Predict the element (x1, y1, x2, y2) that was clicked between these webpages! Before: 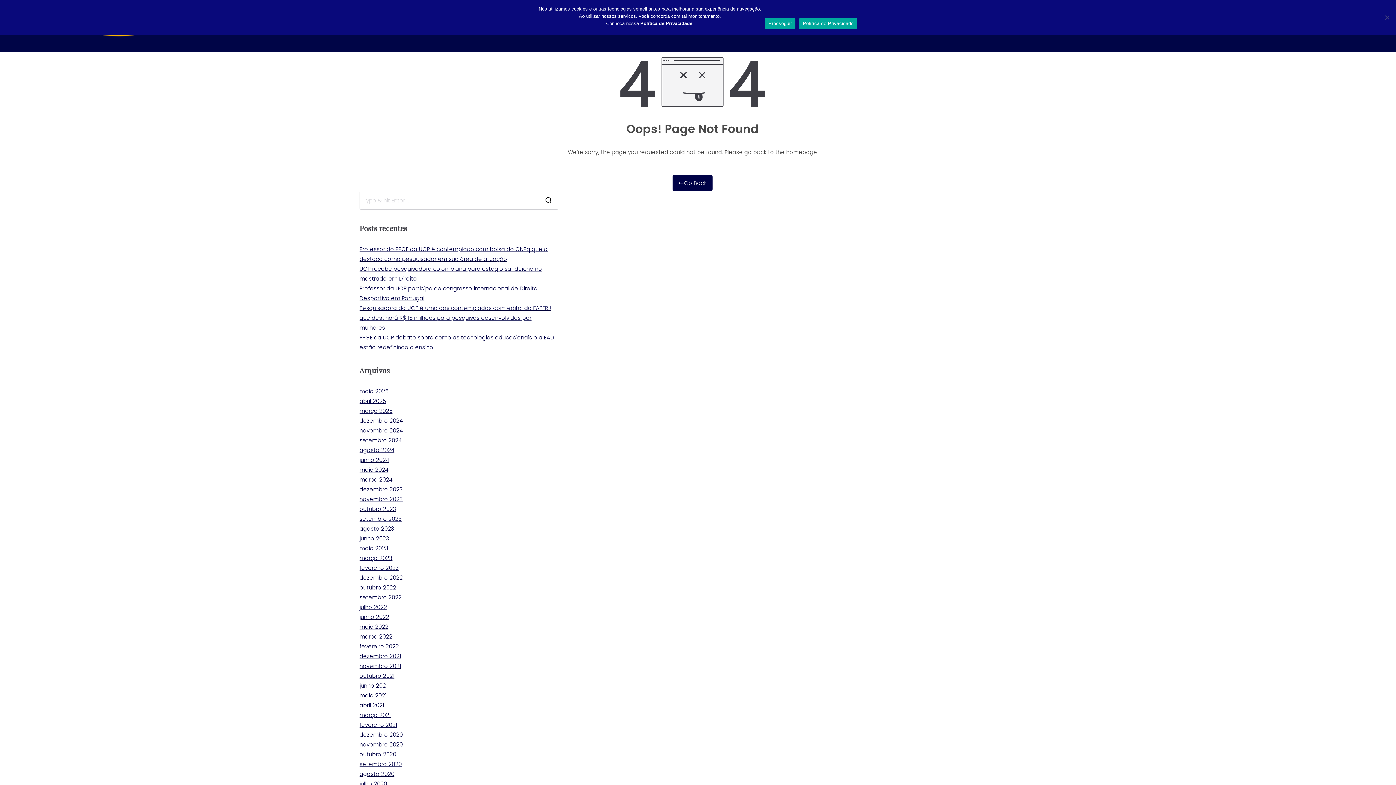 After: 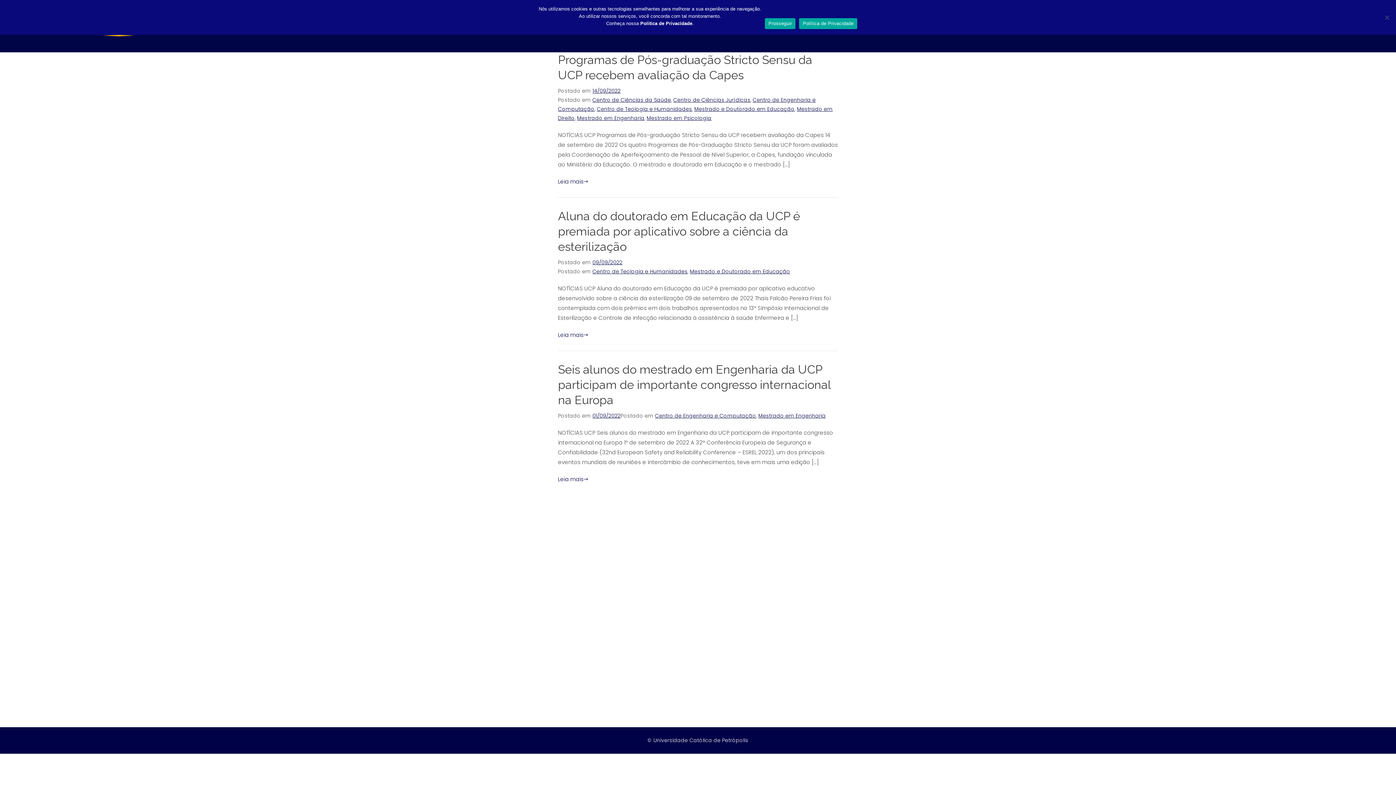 Action: label: setembro 2022 bbox: (359, 592, 401, 602)